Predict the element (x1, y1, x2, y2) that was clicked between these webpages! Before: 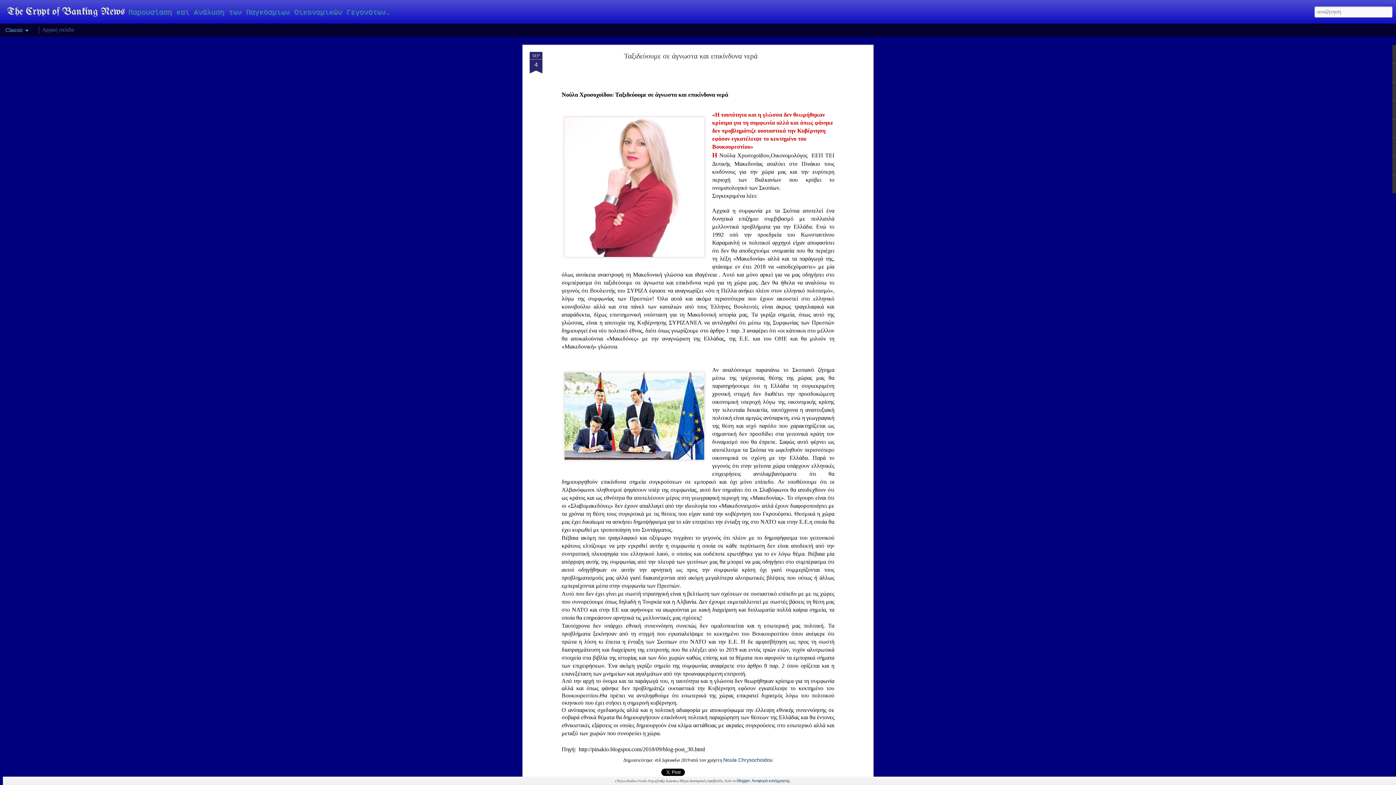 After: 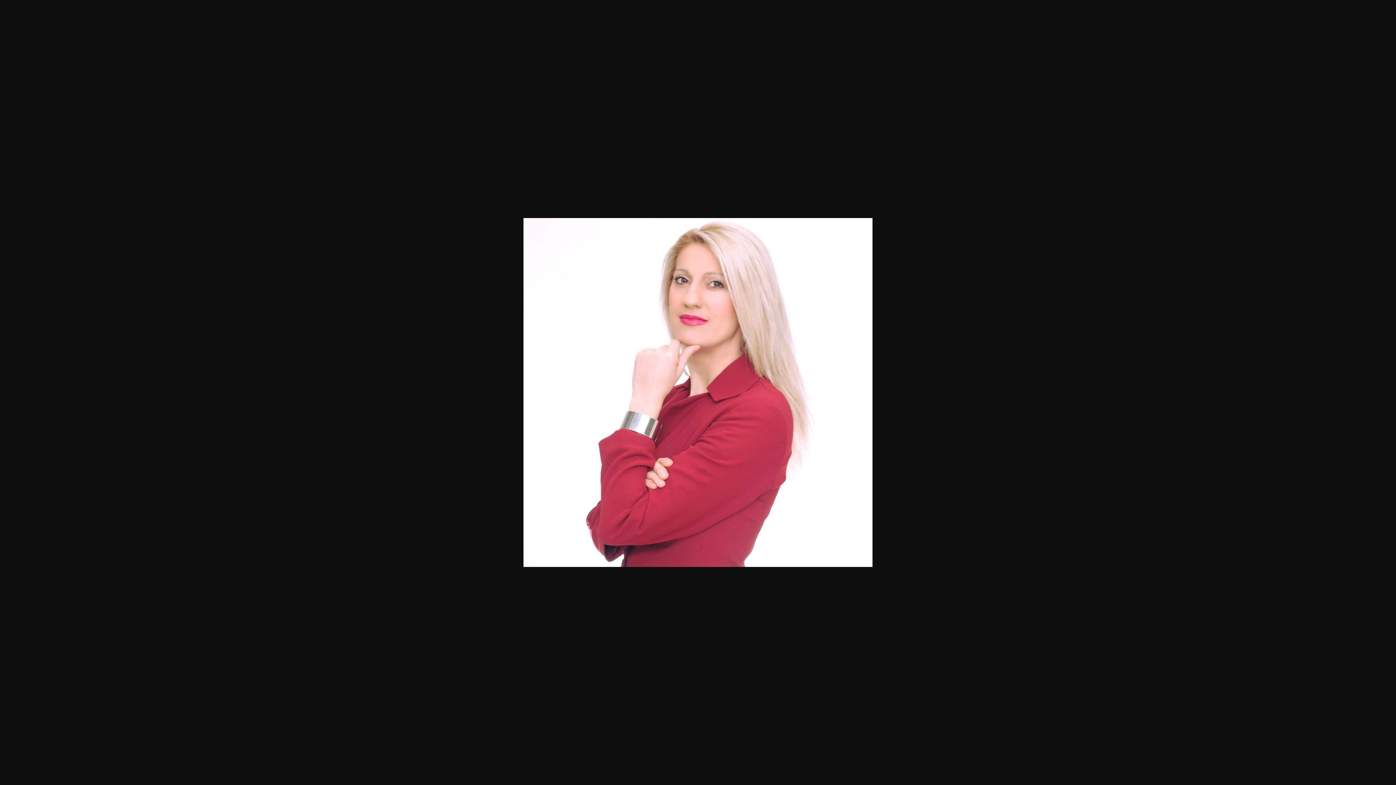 Action: bbox: (561, 111, 707, 265)